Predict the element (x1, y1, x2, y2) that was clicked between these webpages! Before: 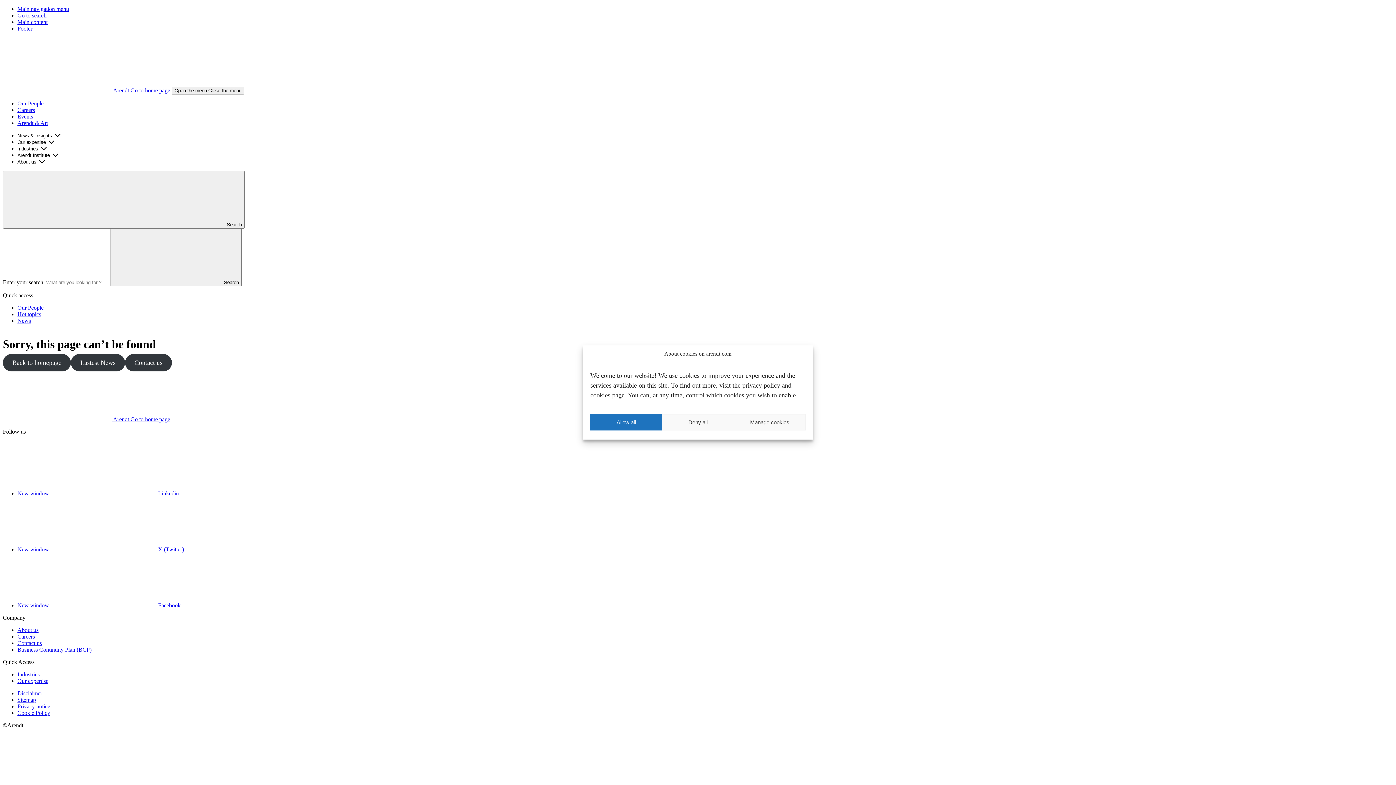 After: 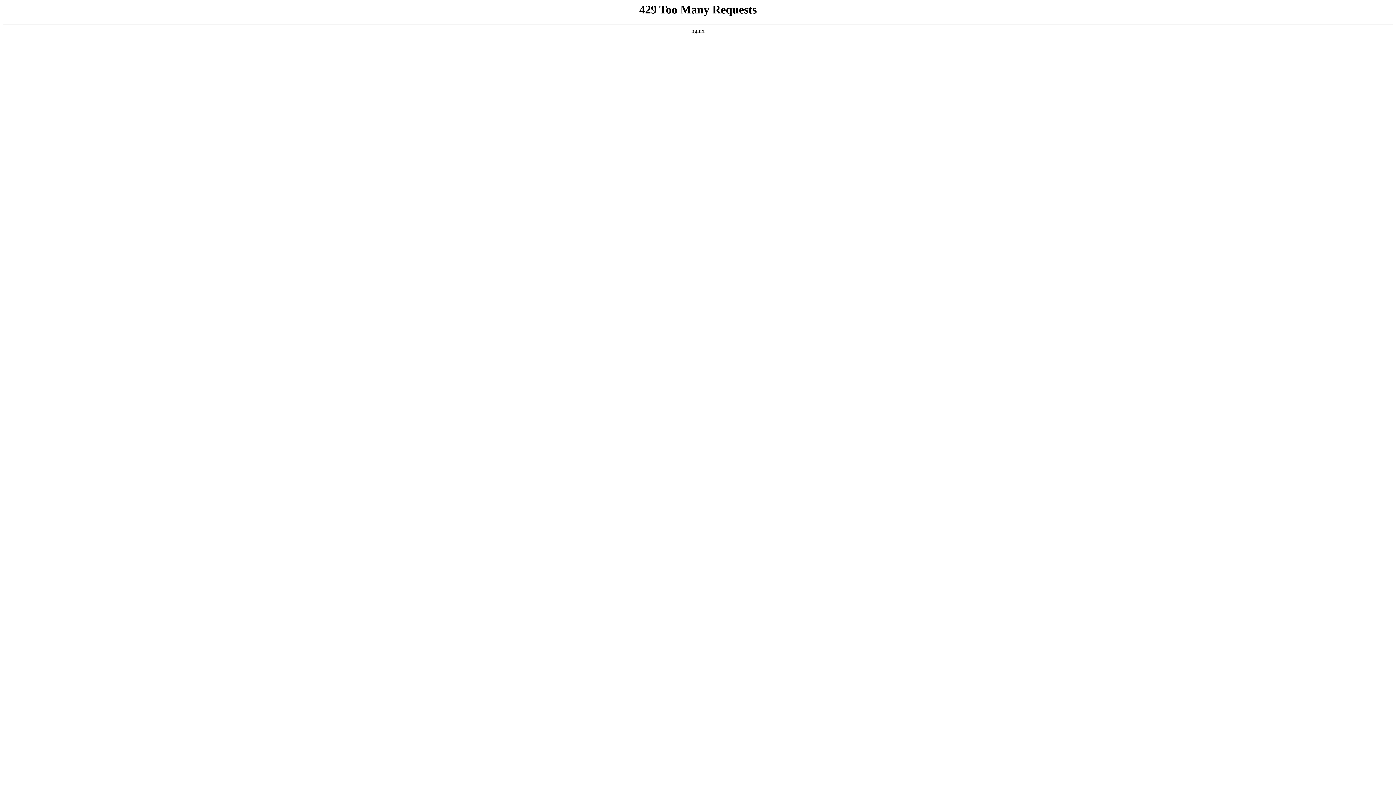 Action: bbox: (17, 304, 43, 310) label: Our People